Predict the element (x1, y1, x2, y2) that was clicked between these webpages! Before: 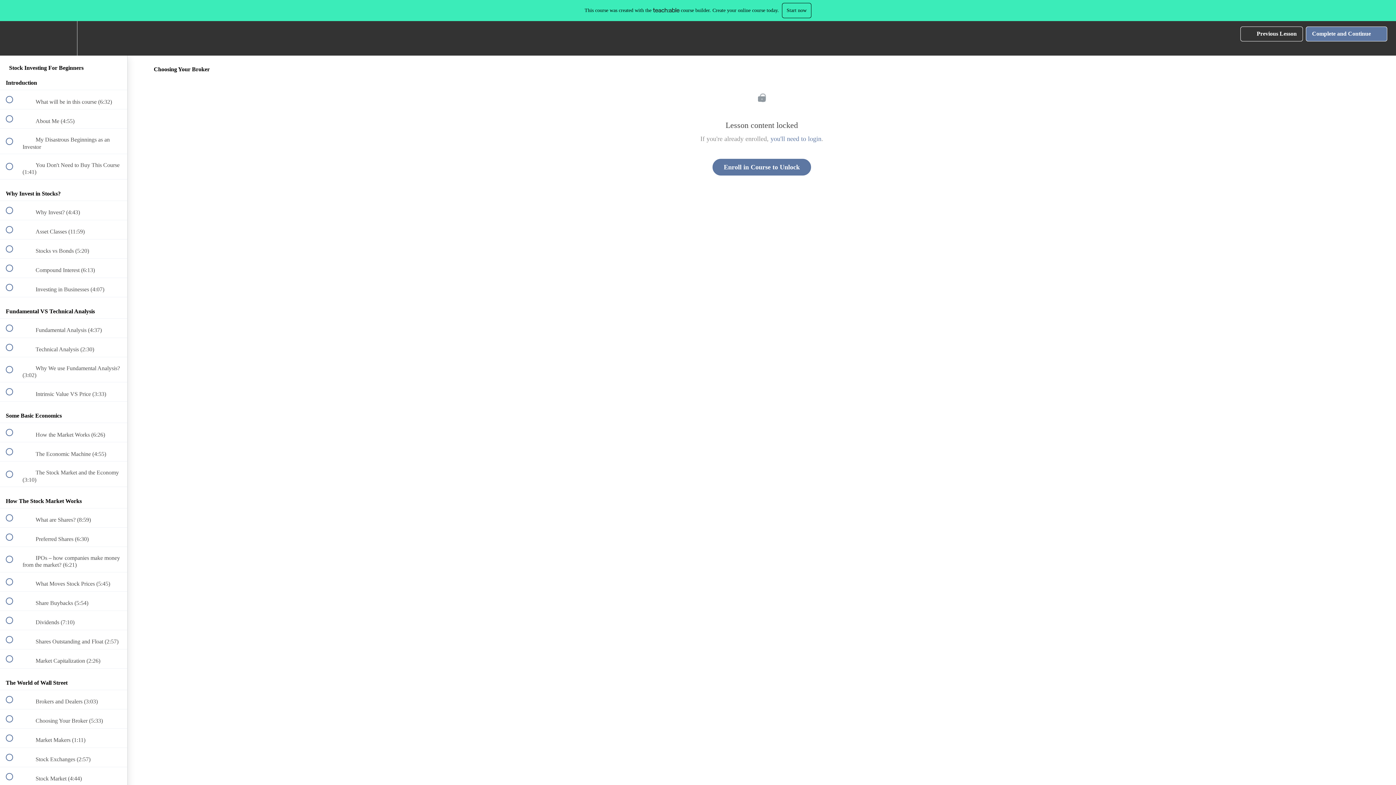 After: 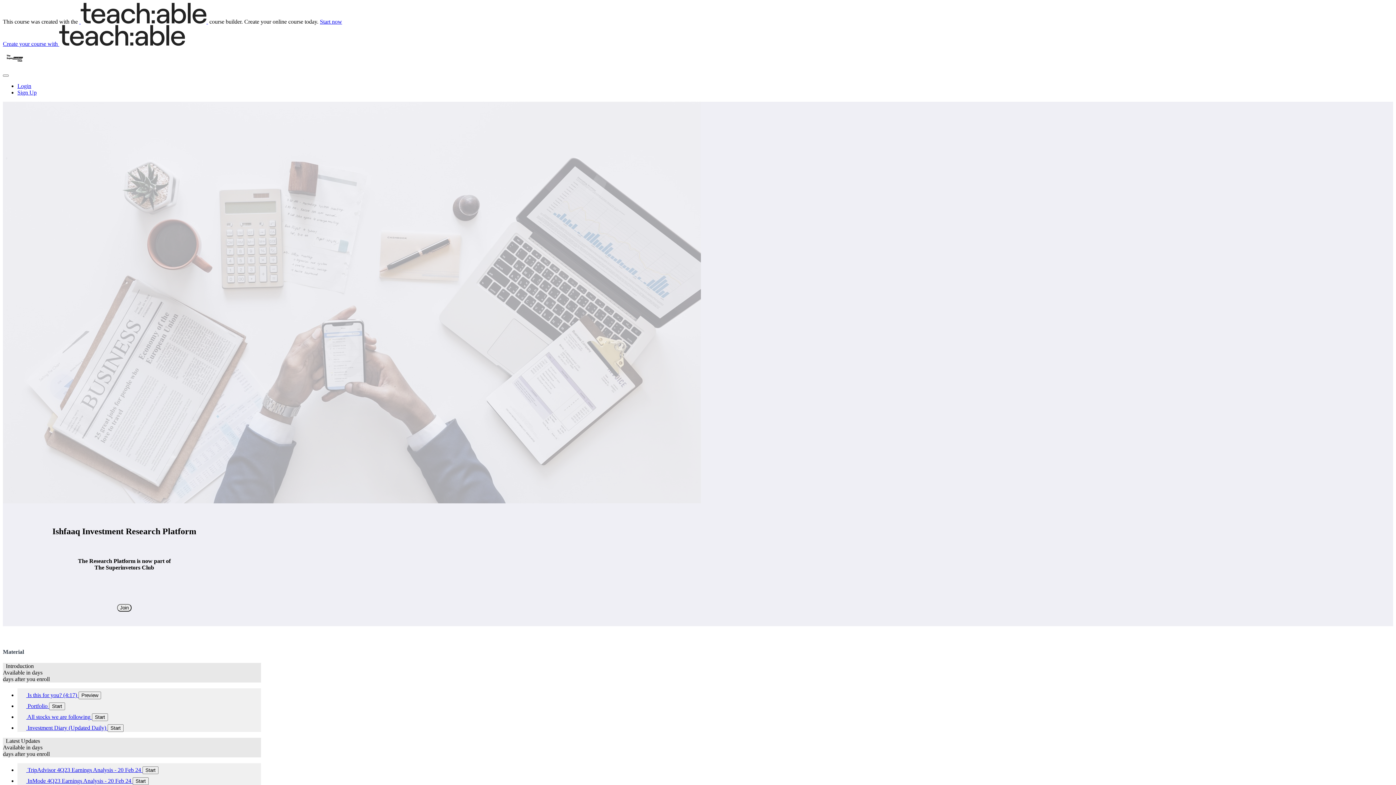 Action: label: Enroll in Course to Unlock bbox: (712, 158, 811, 175)